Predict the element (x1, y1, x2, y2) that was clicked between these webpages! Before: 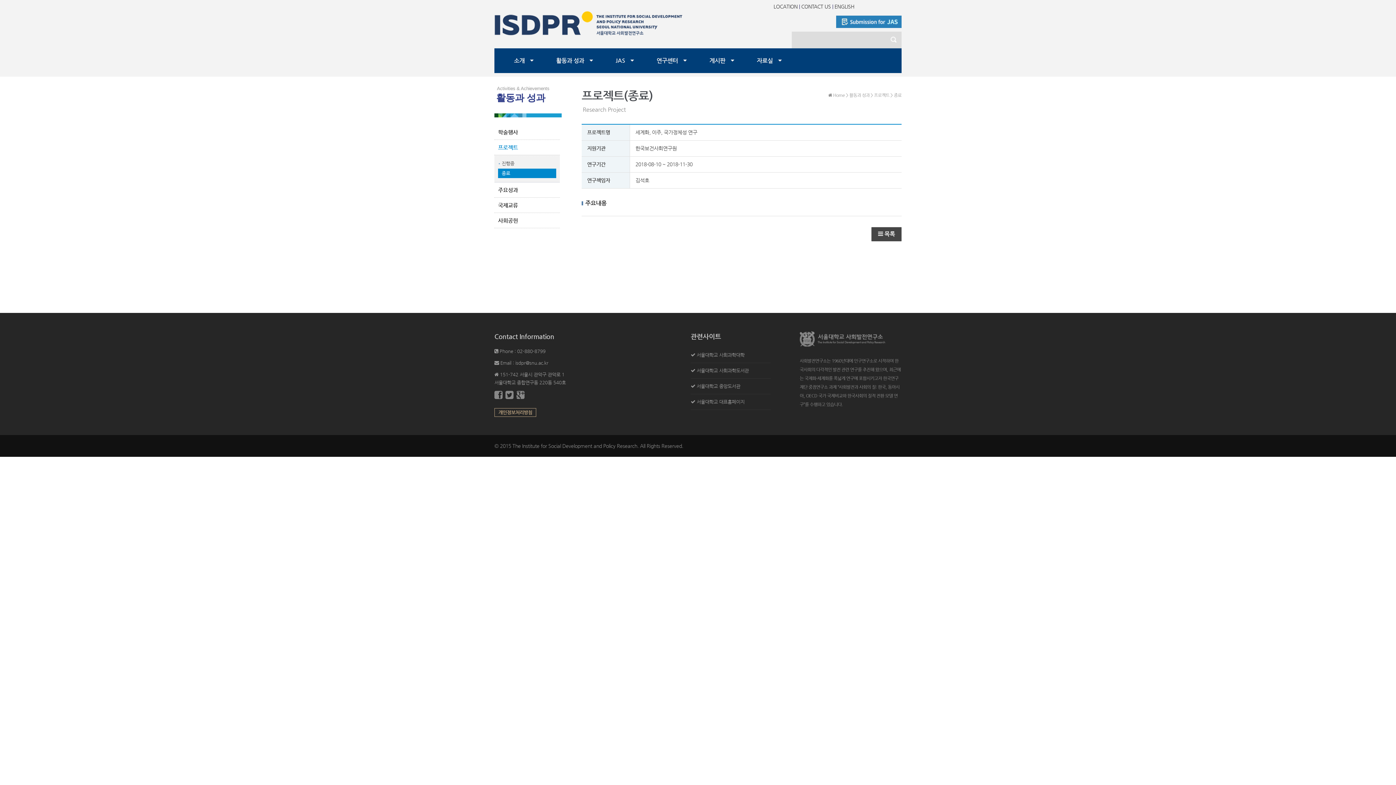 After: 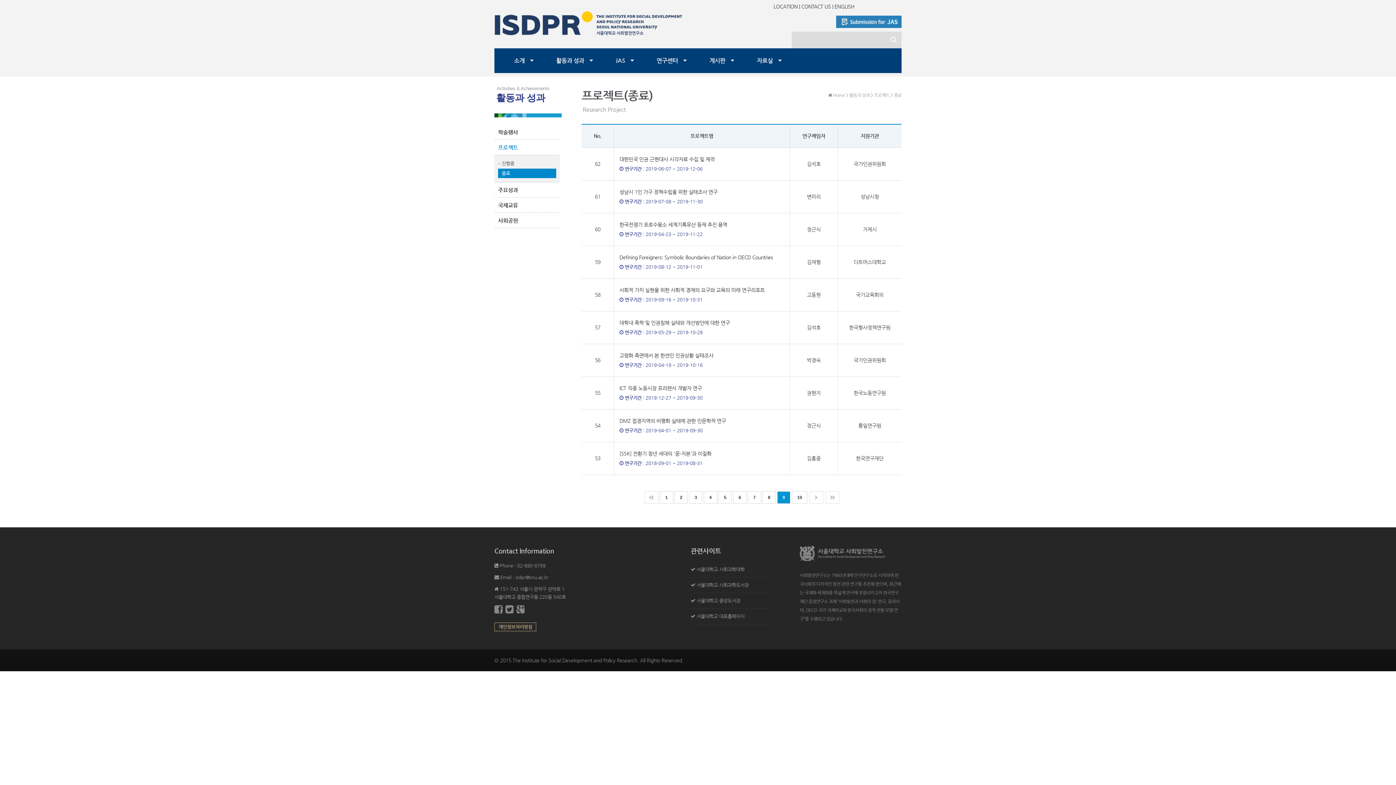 Action: bbox: (871, 227, 901, 241) label:  목록